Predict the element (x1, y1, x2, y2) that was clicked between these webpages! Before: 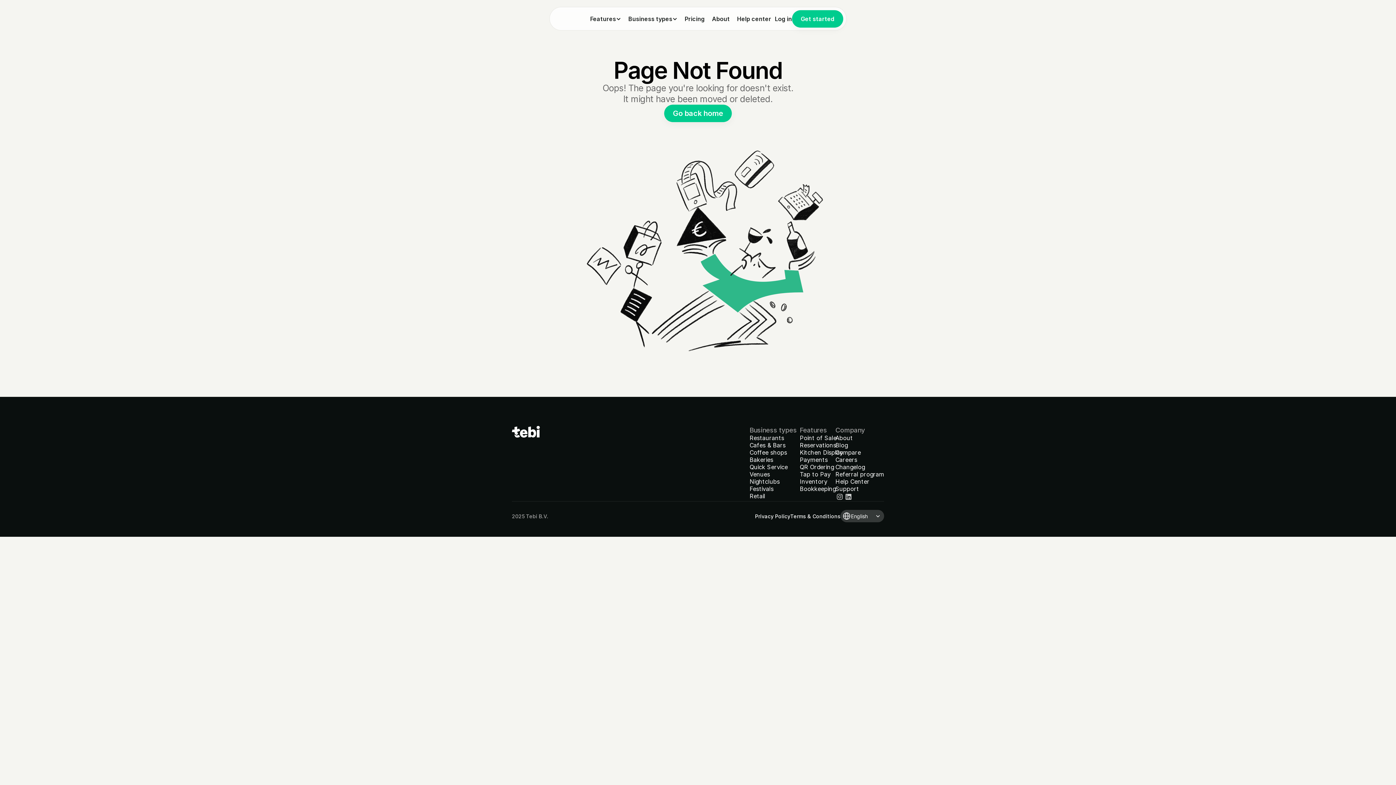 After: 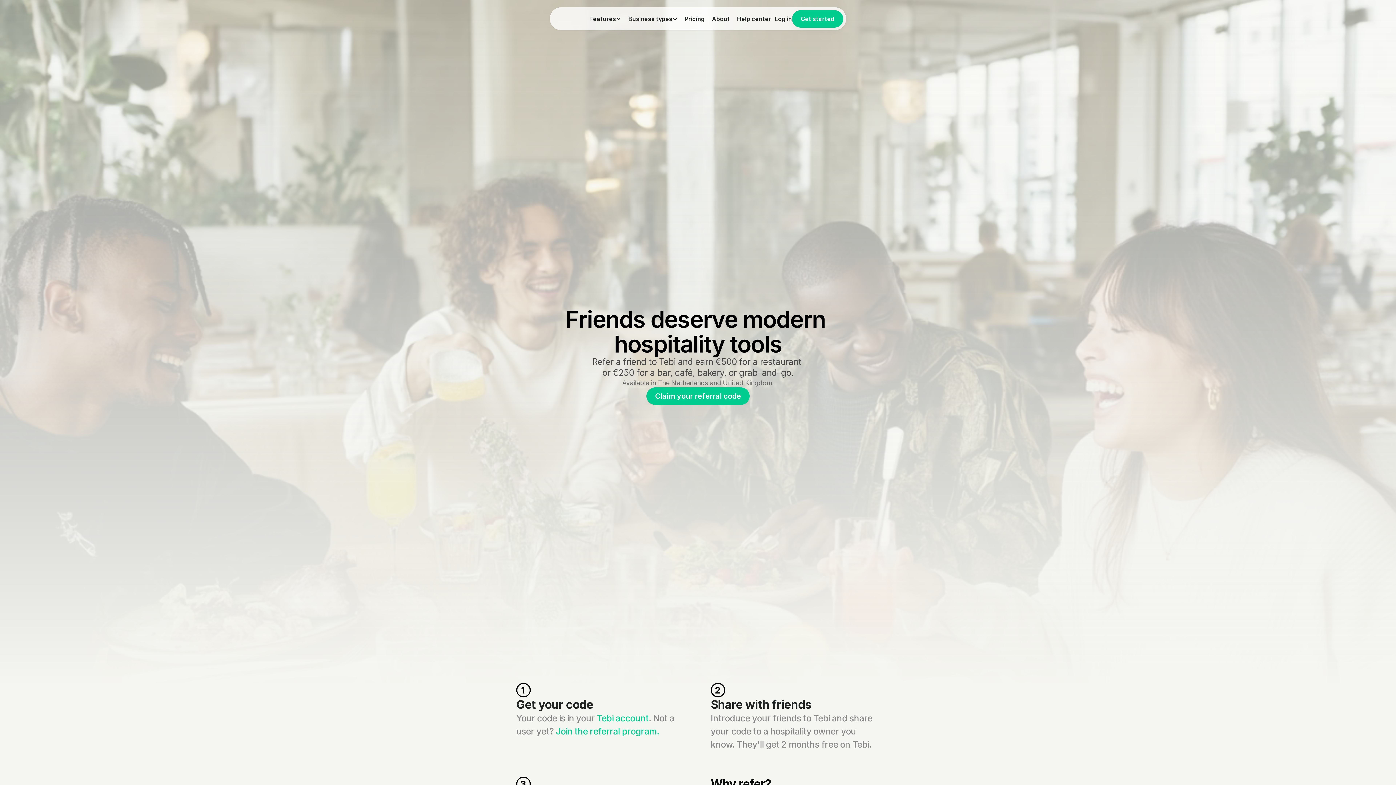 Action: bbox: (835, 470, 884, 478) label: Referral program